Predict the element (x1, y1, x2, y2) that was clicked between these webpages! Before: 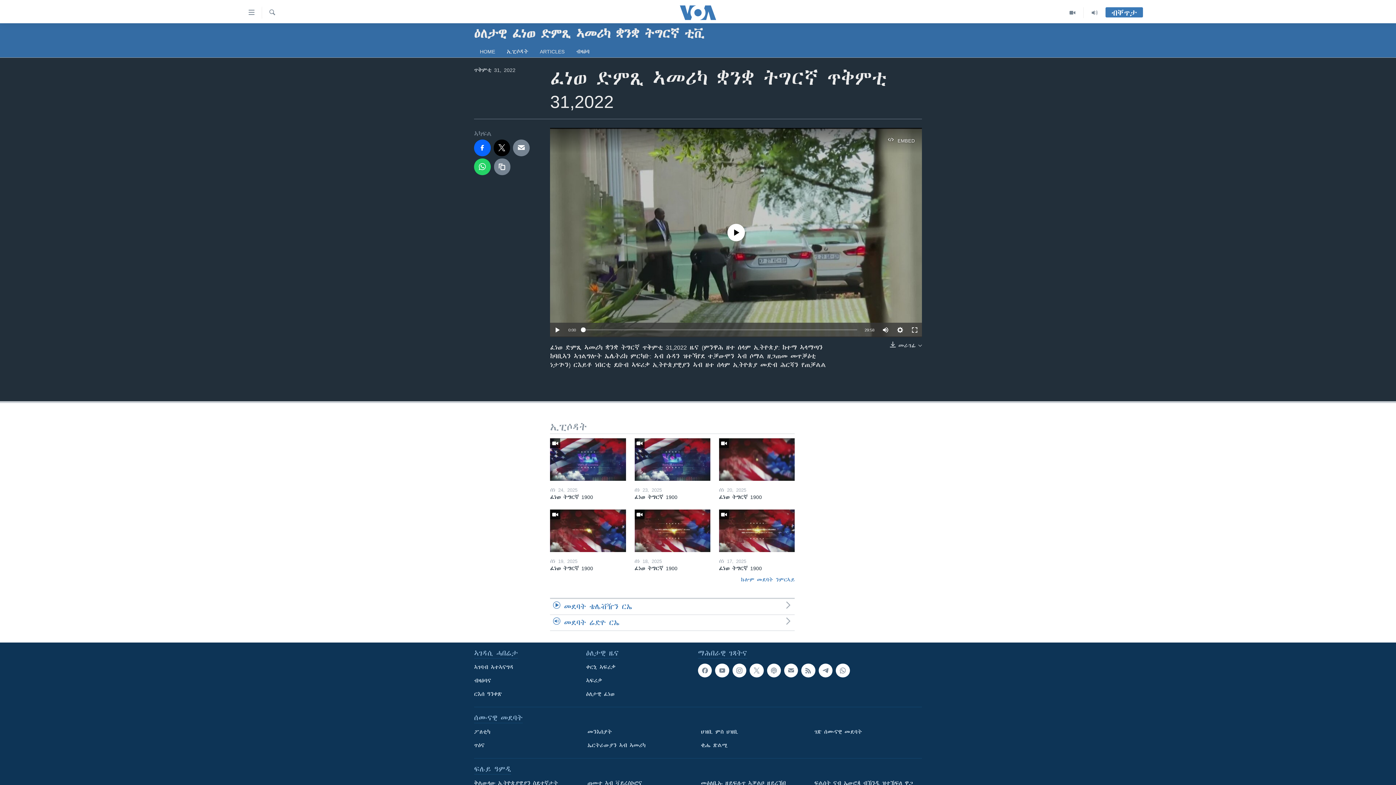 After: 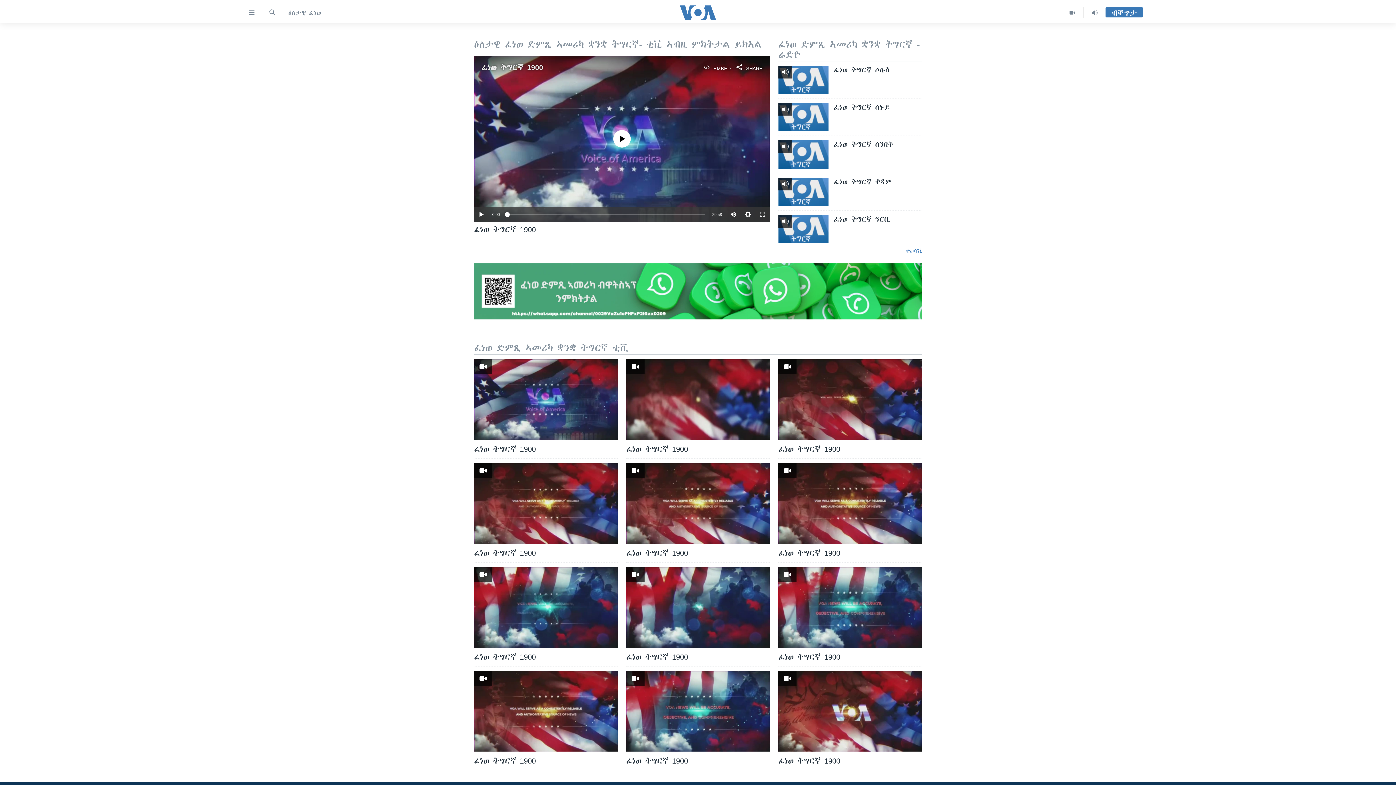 Action: bbox: (586, 690, 693, 698) label: ዕለታዊ ፈነወ